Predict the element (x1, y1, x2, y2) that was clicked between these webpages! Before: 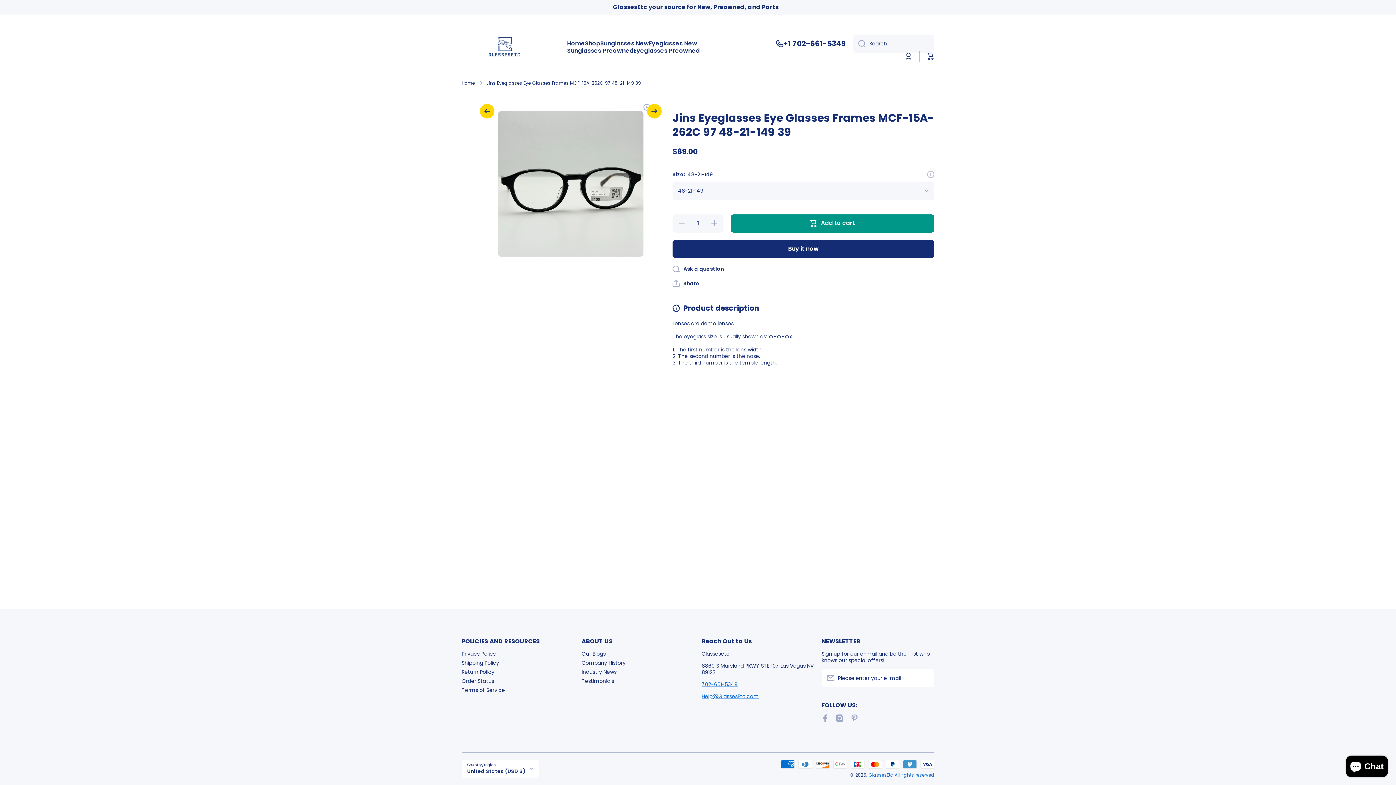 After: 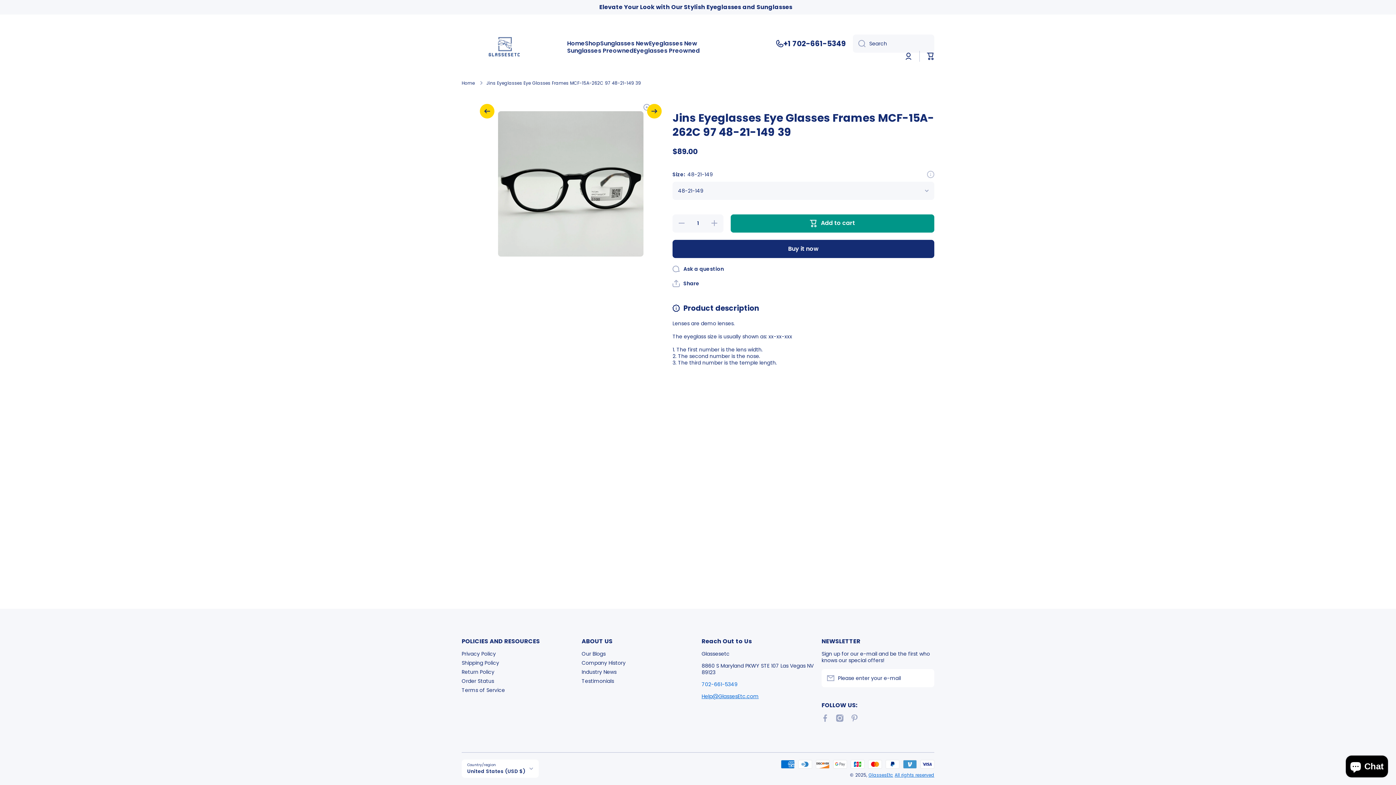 Action: bbox: (701, 681, 737, 688) label: 702-661-5349